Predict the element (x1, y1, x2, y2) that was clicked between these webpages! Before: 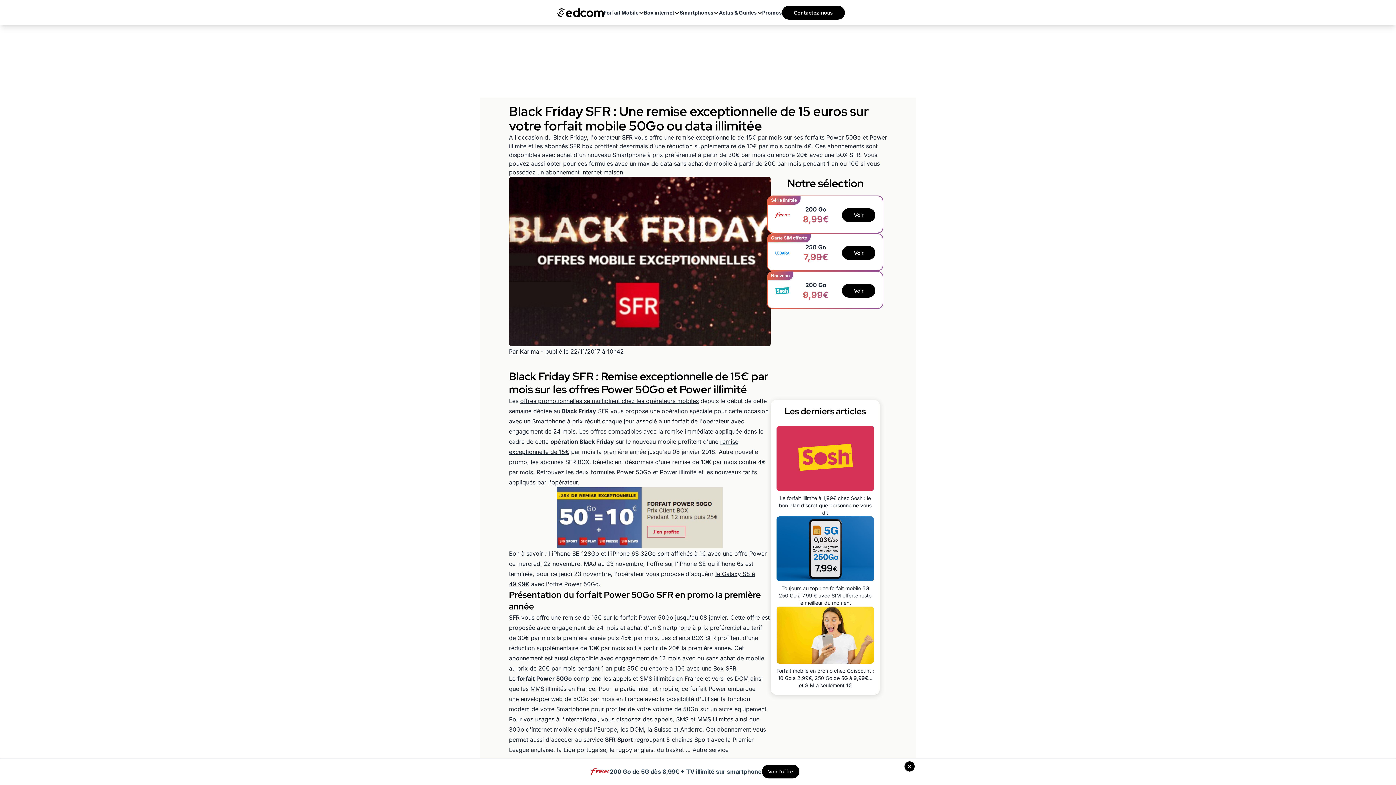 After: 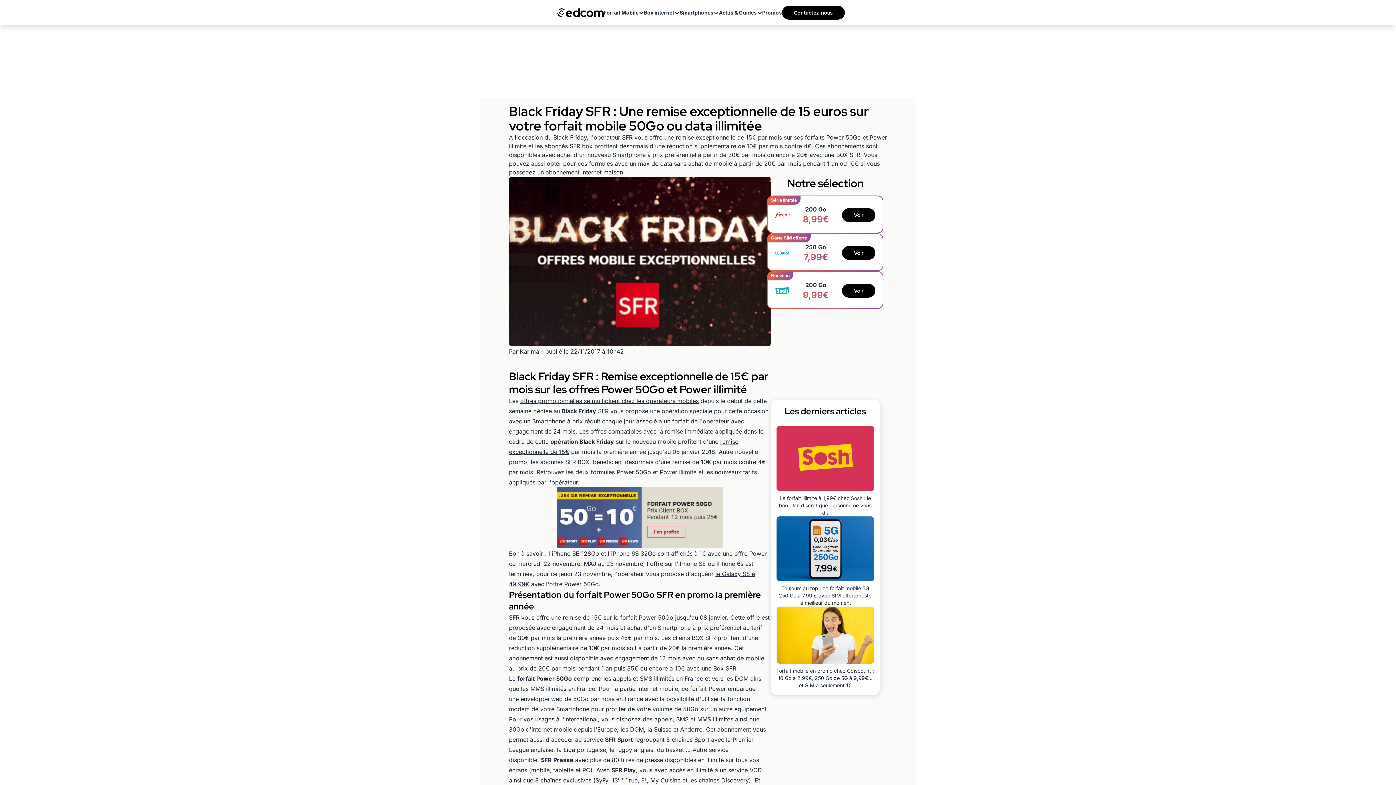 Action: label: Fermeture bandeau bbox: (904, 761, 914, 772)